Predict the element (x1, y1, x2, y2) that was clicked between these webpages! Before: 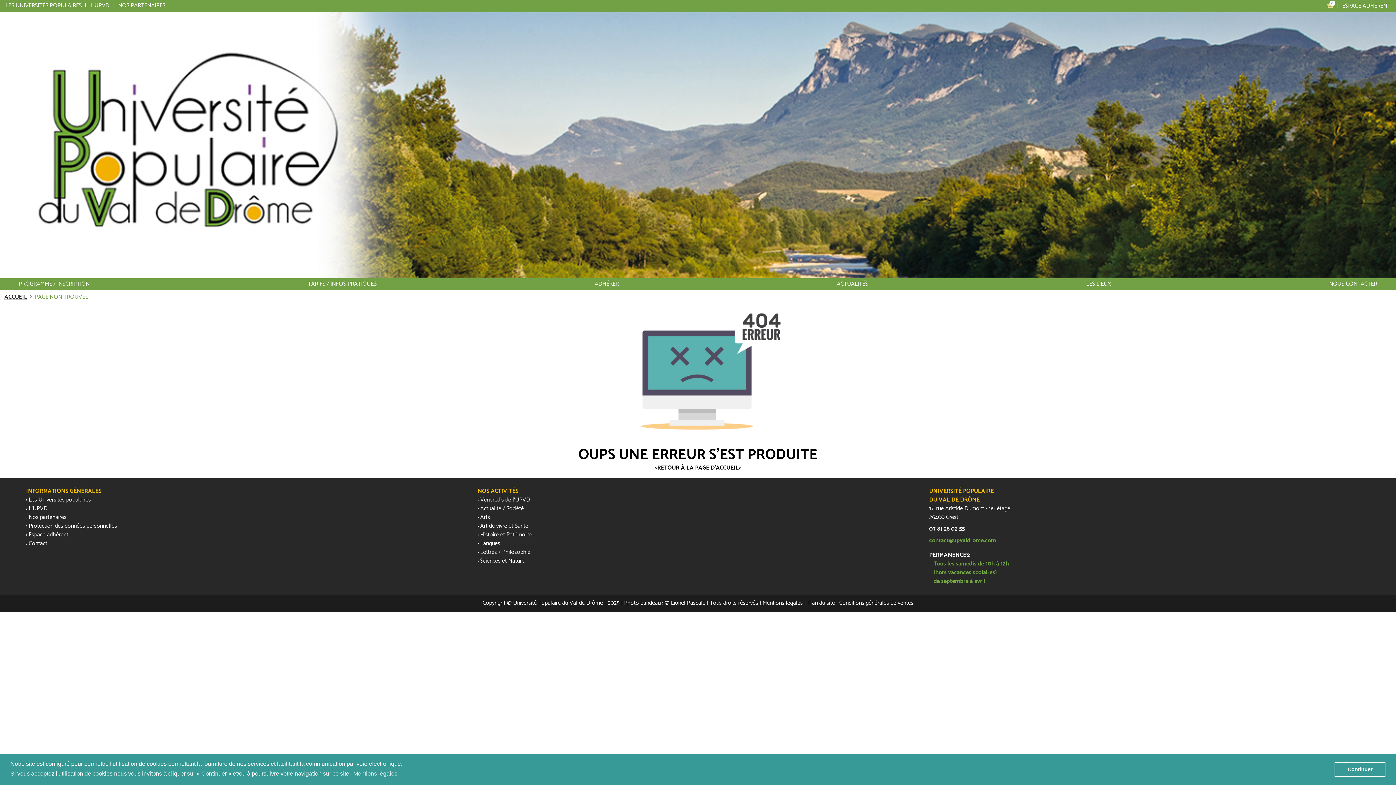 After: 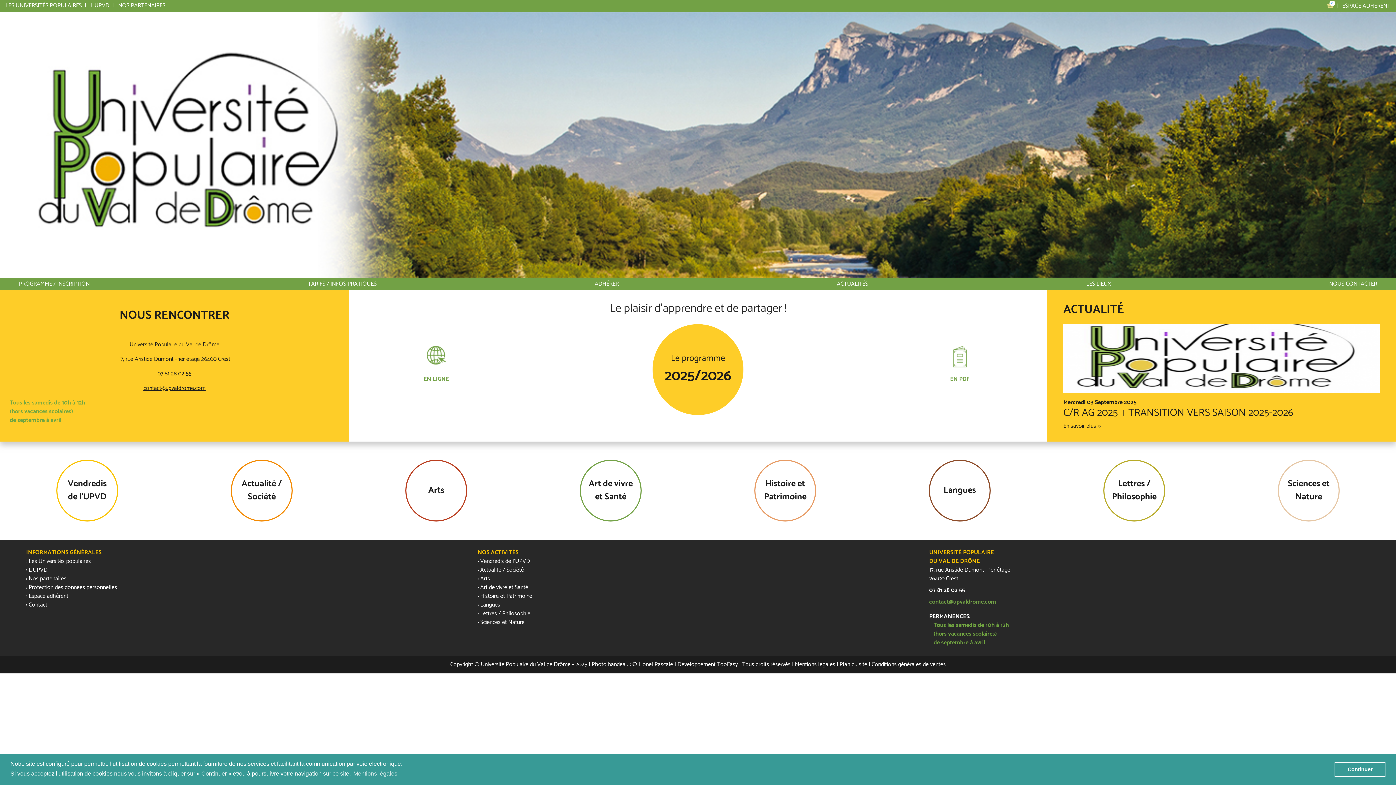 Action: bbox: (0, 12, 1396, 278)